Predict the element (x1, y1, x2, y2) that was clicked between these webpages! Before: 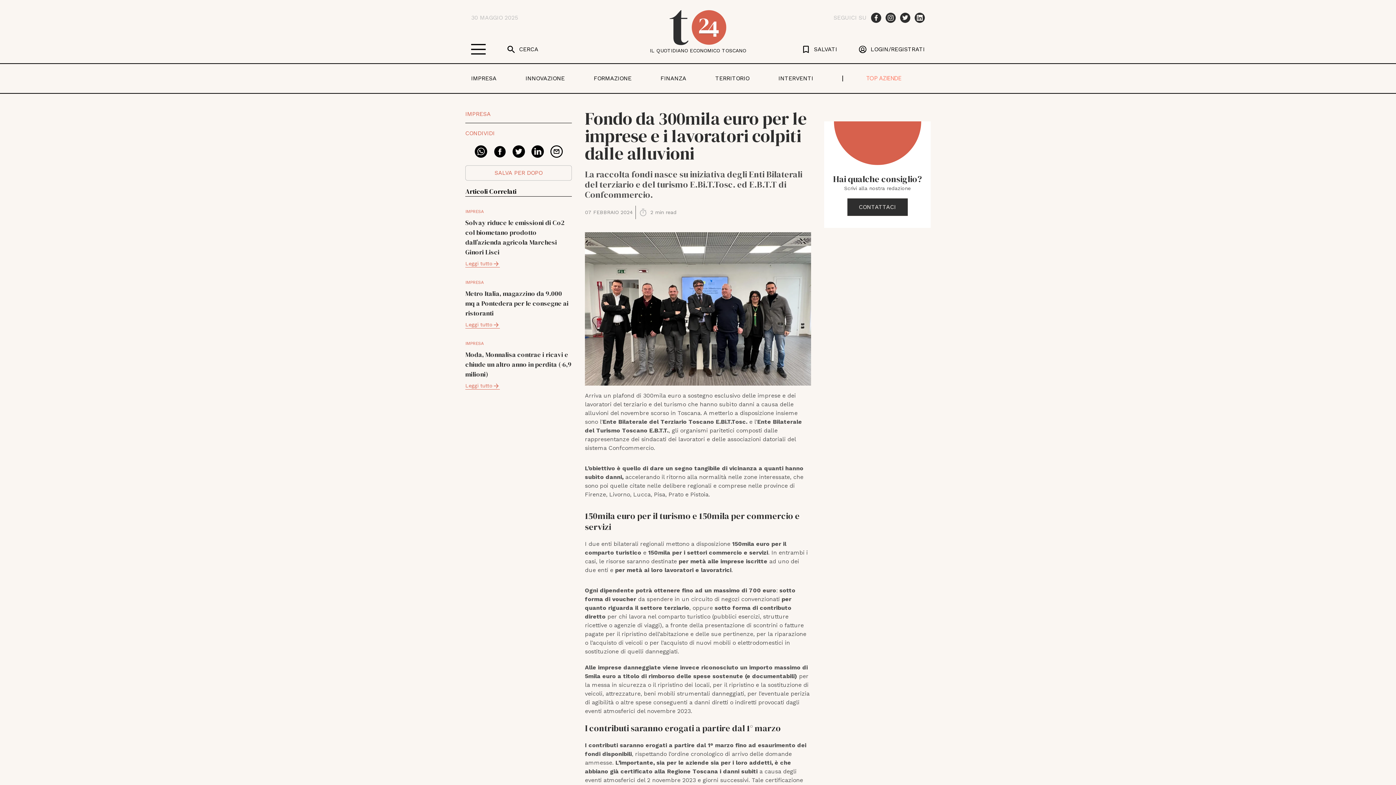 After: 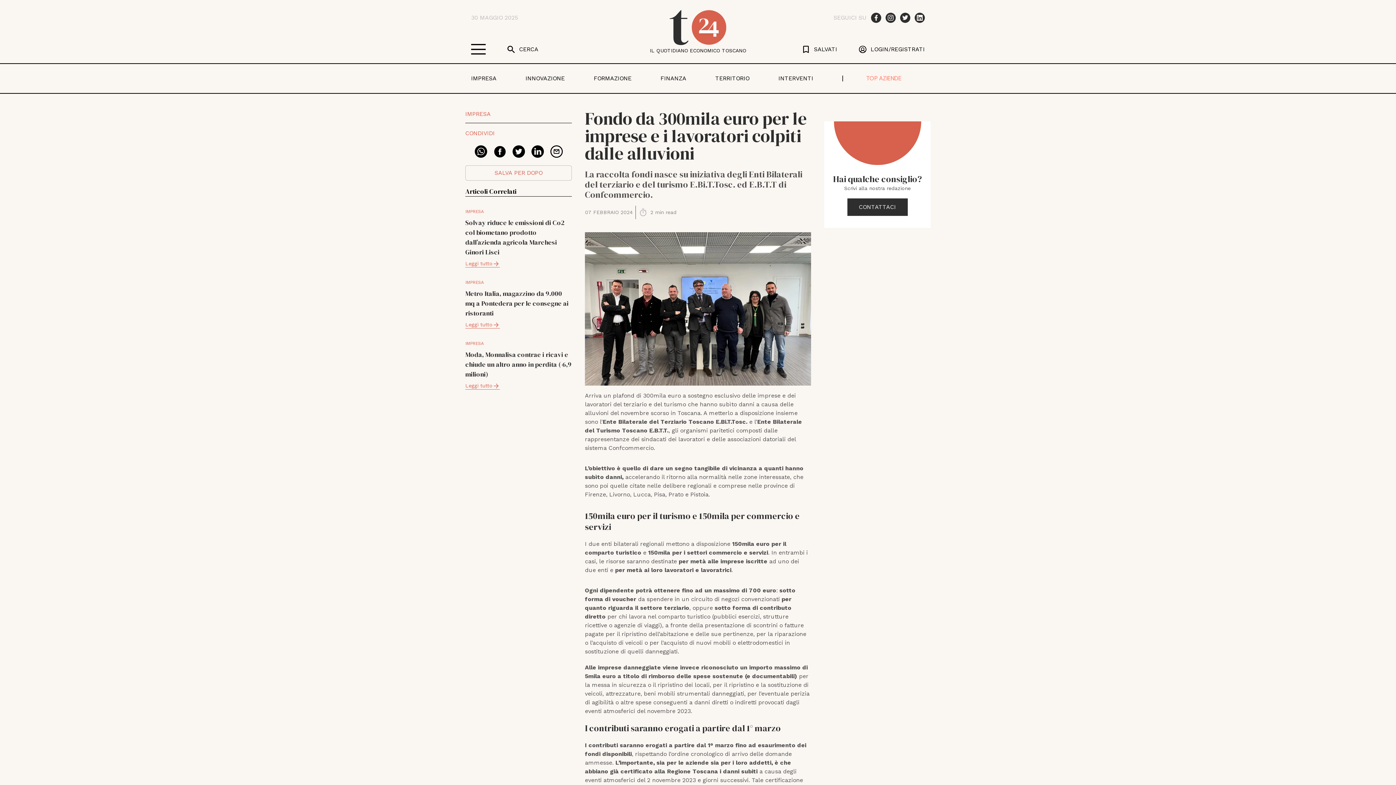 Action: bbox: (885, 12, 896, 22)